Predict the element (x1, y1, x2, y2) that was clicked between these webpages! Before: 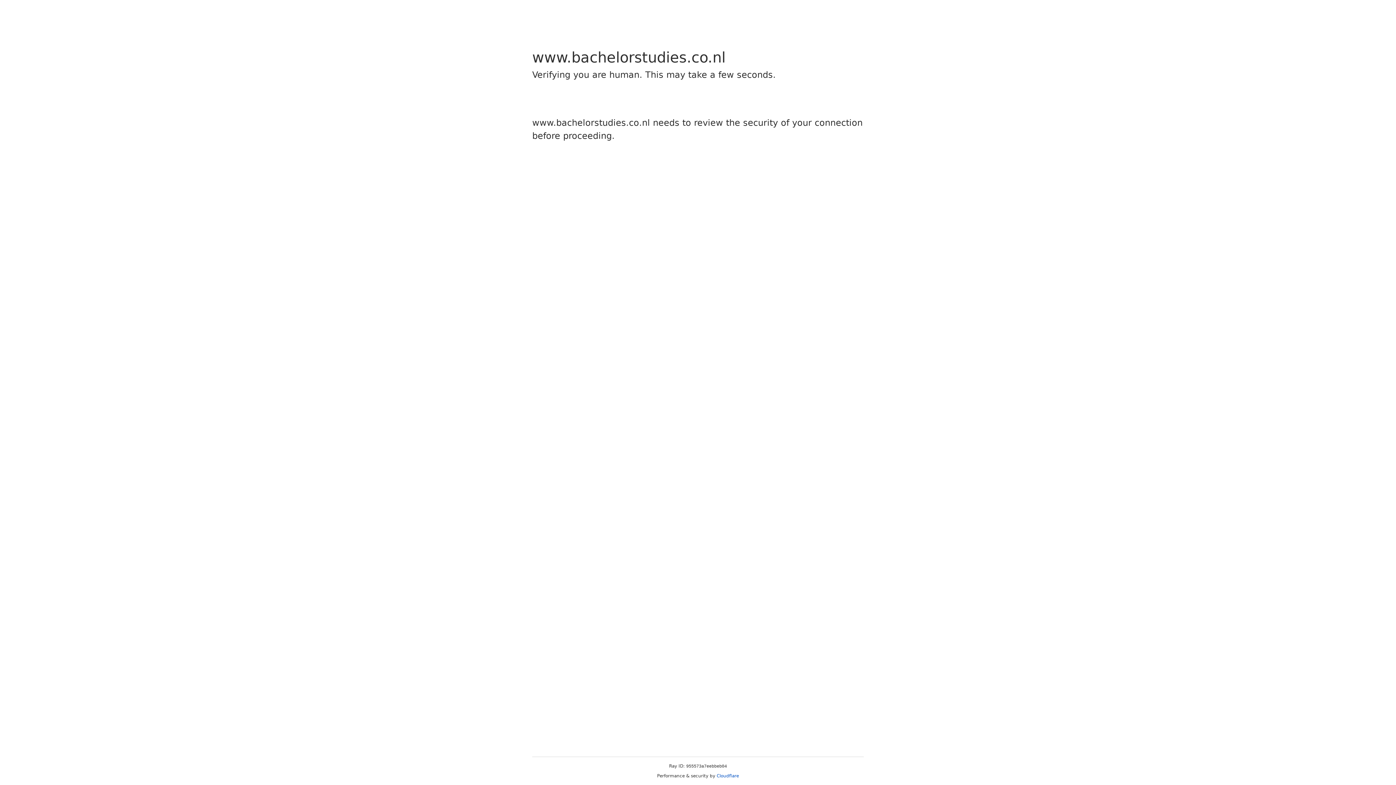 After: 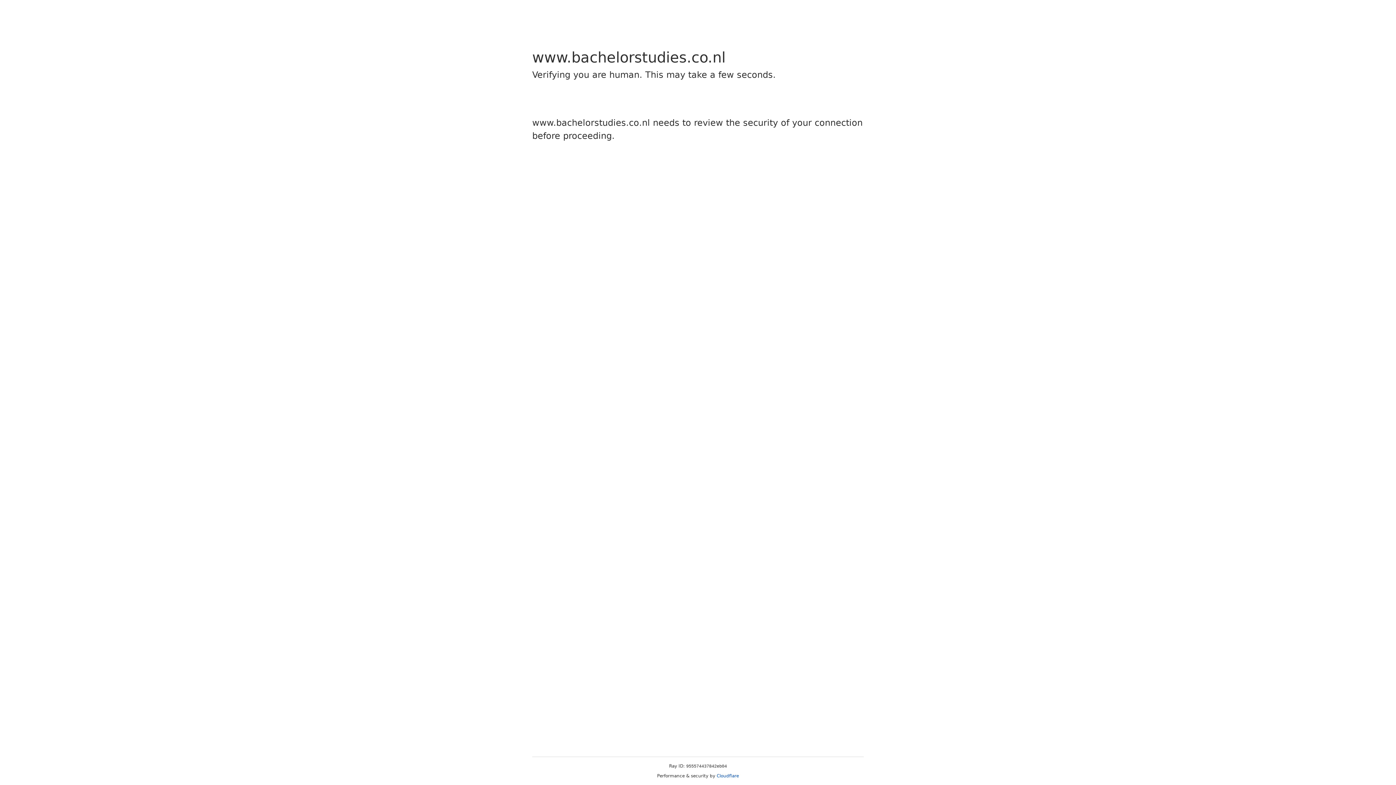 Action: bbox: (716, 773, 739, 778) label: Cloudflare